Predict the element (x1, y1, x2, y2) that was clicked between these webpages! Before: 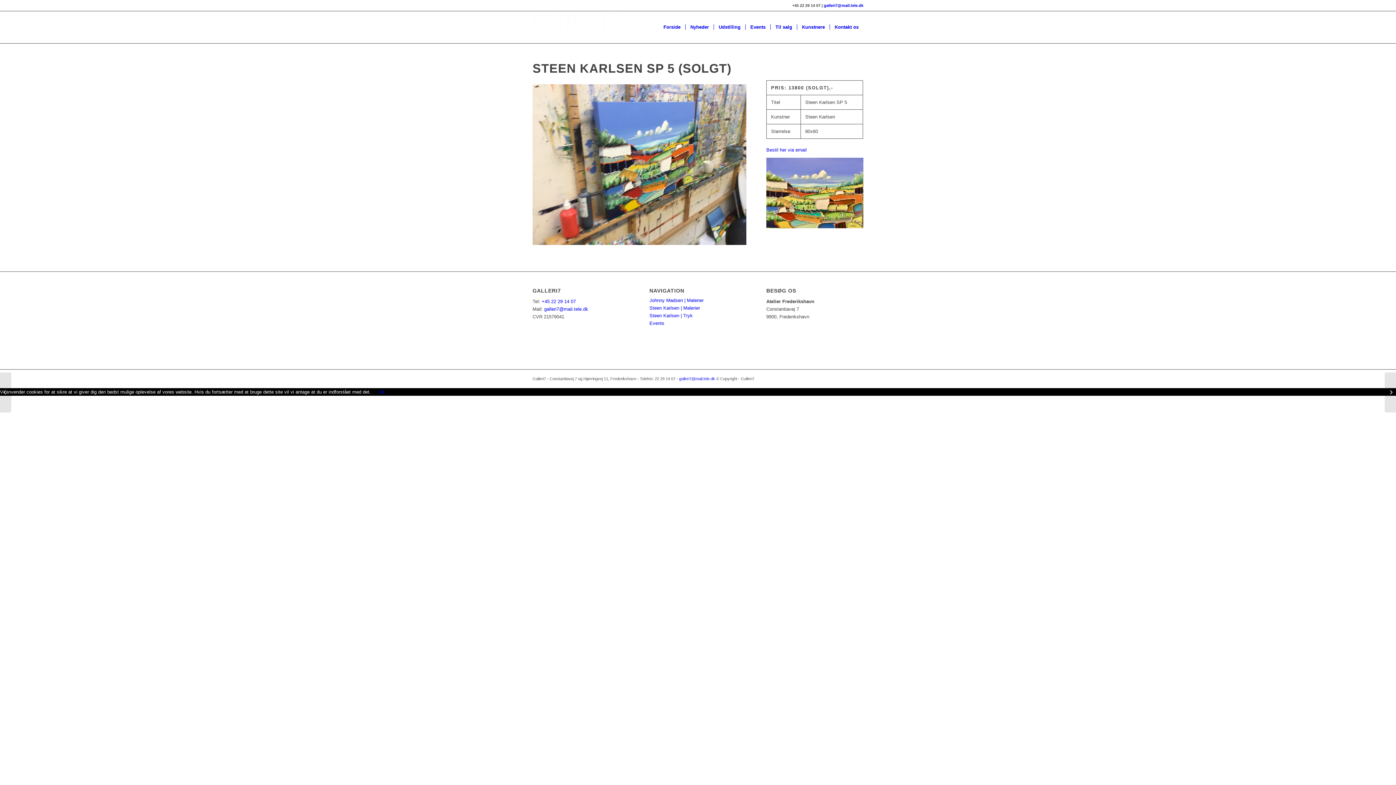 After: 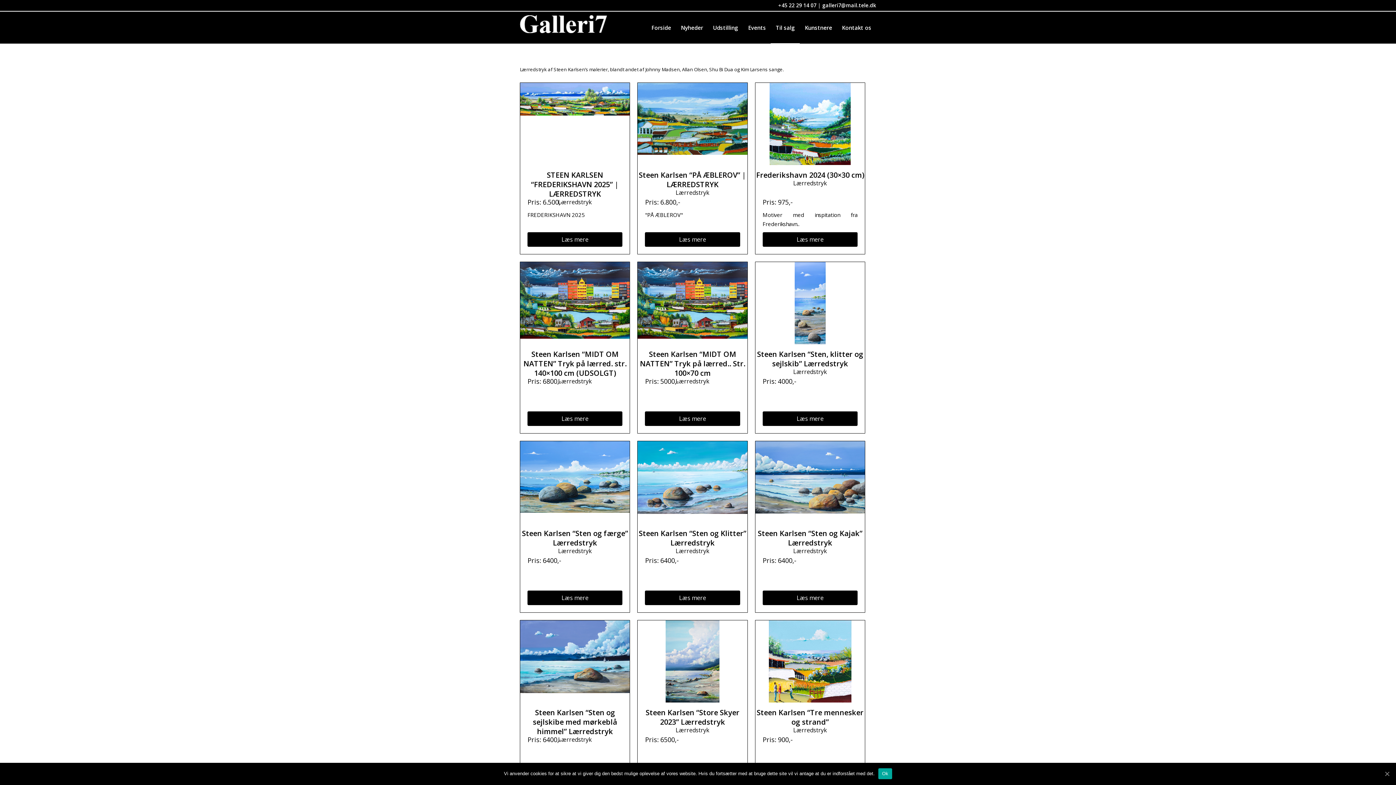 Action: label: Steen Karlsen | Tryk bbox: (649, 312, 692, 318)